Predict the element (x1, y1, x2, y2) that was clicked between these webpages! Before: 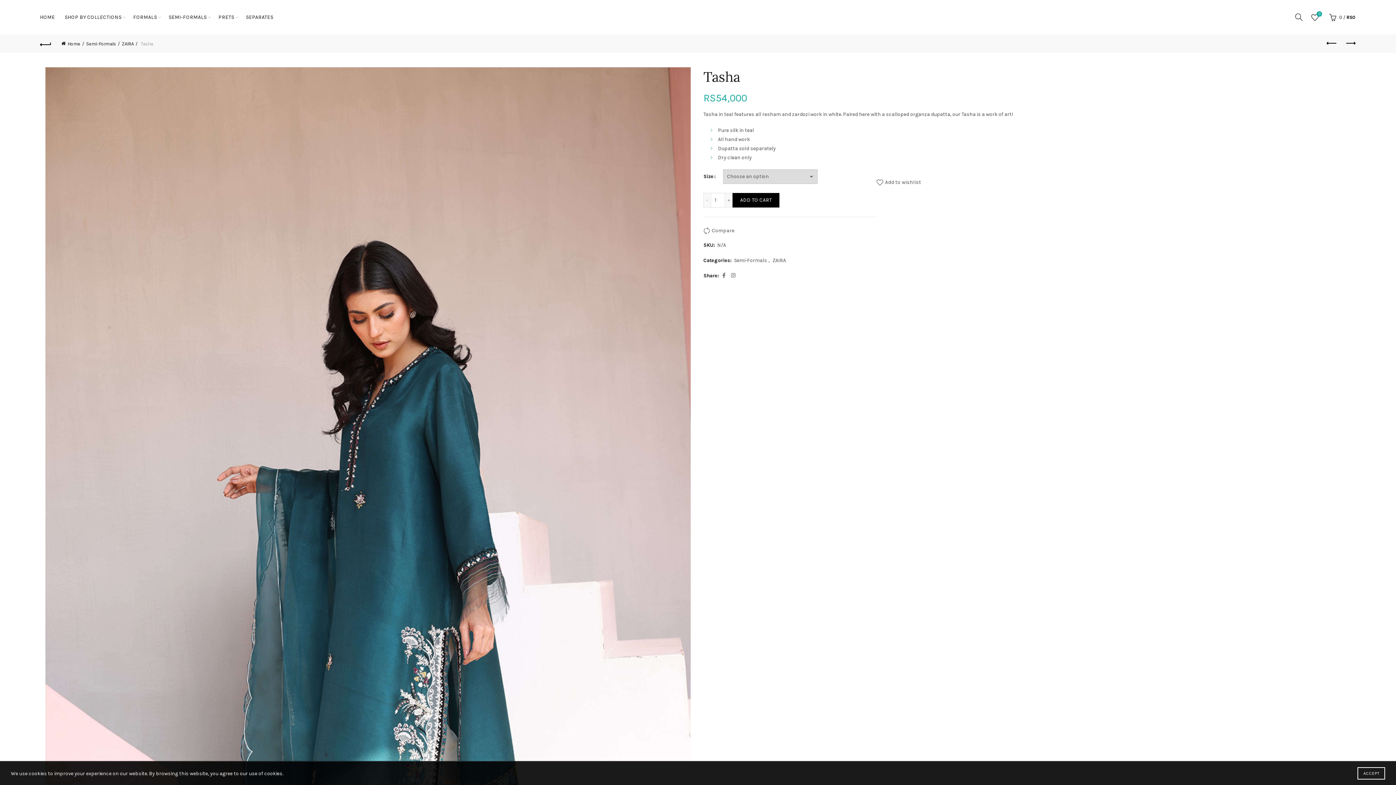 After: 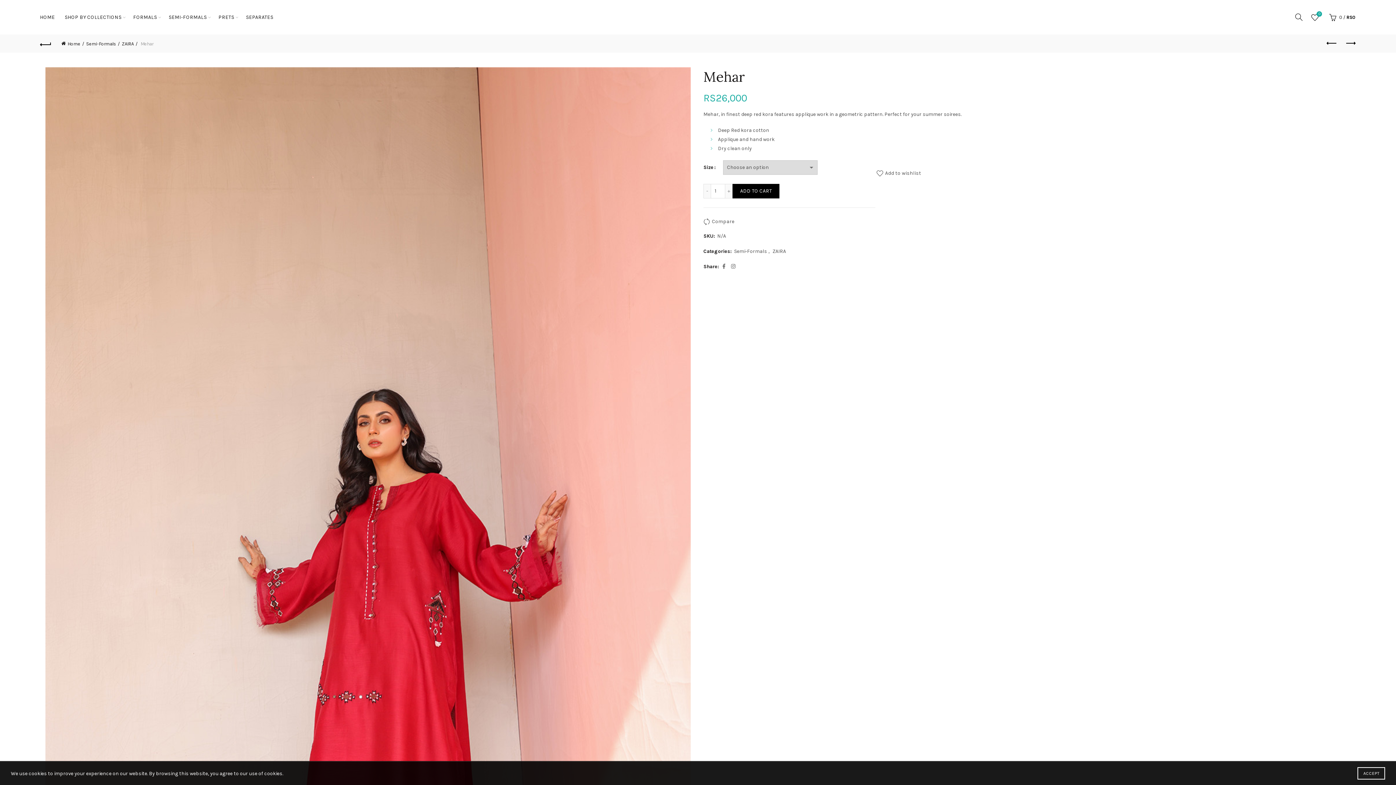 Action: bbox: (1323, 36, 1341, 50) label: Previous product